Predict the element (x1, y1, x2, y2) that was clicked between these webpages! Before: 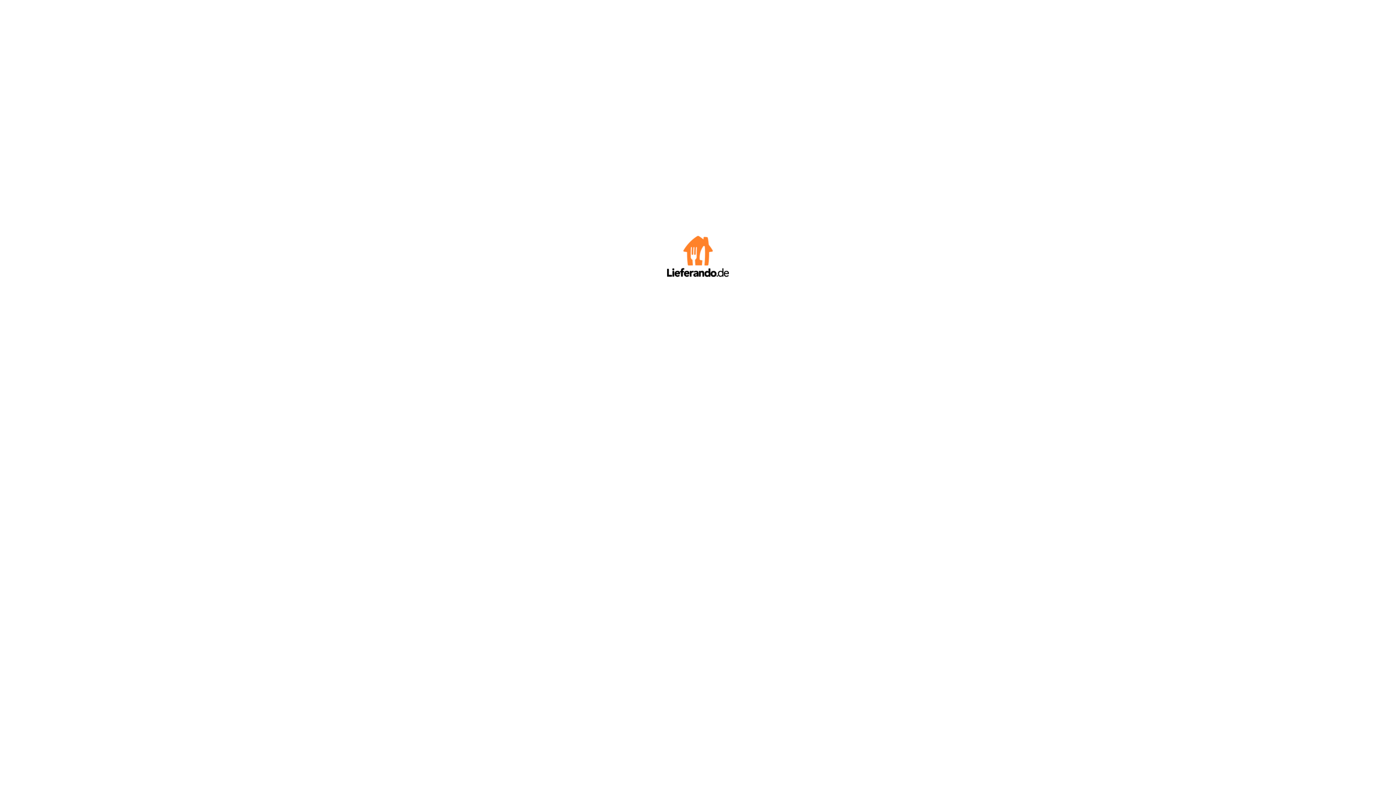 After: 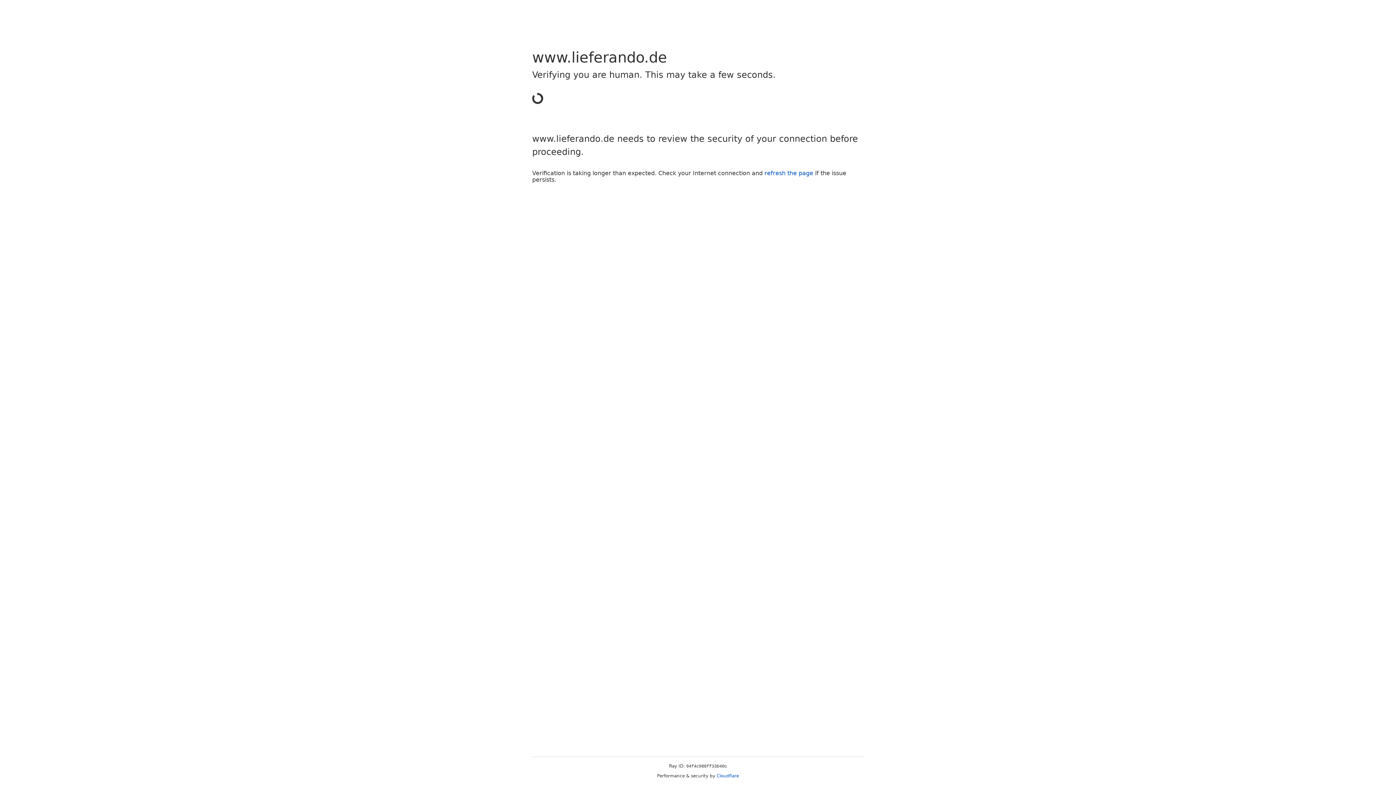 Action: bbox: (667, 272, 729, 278)